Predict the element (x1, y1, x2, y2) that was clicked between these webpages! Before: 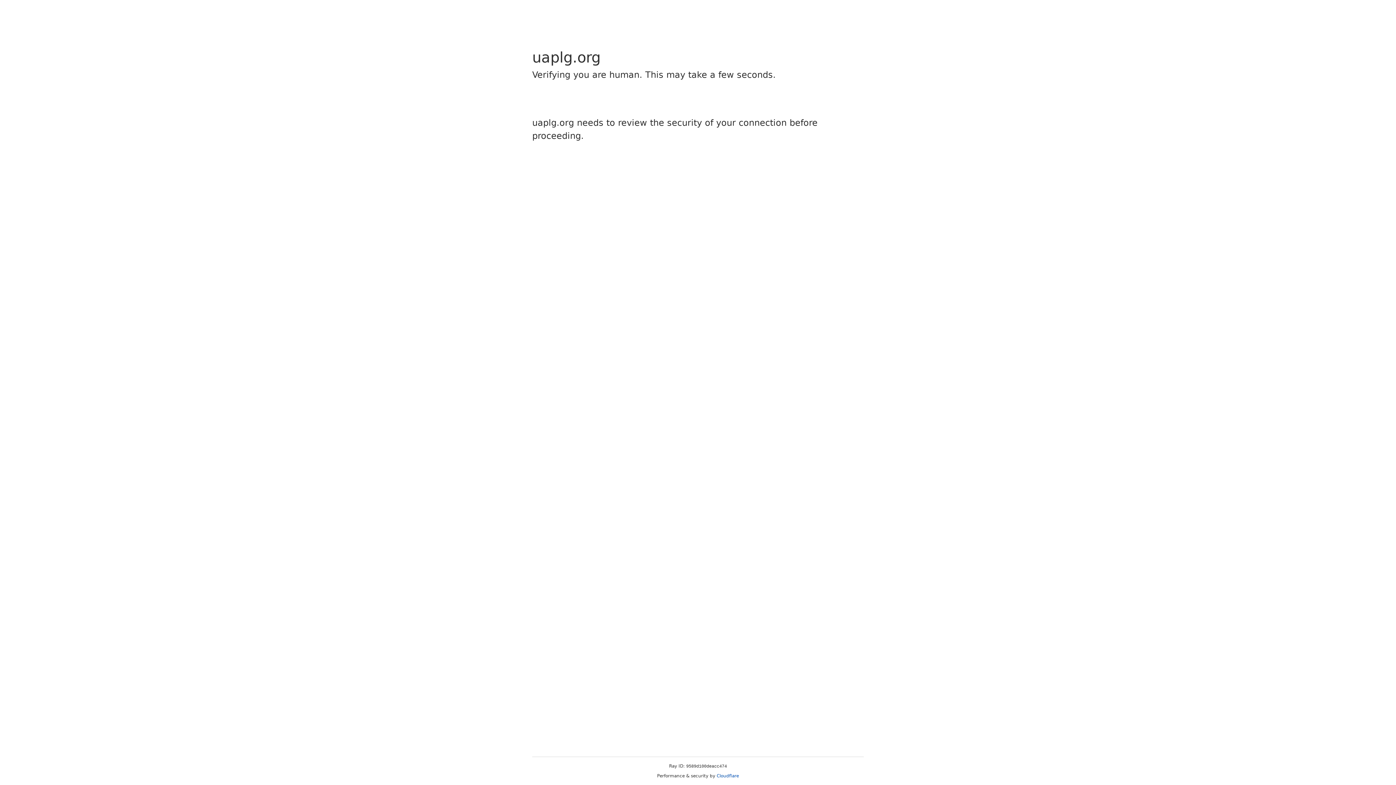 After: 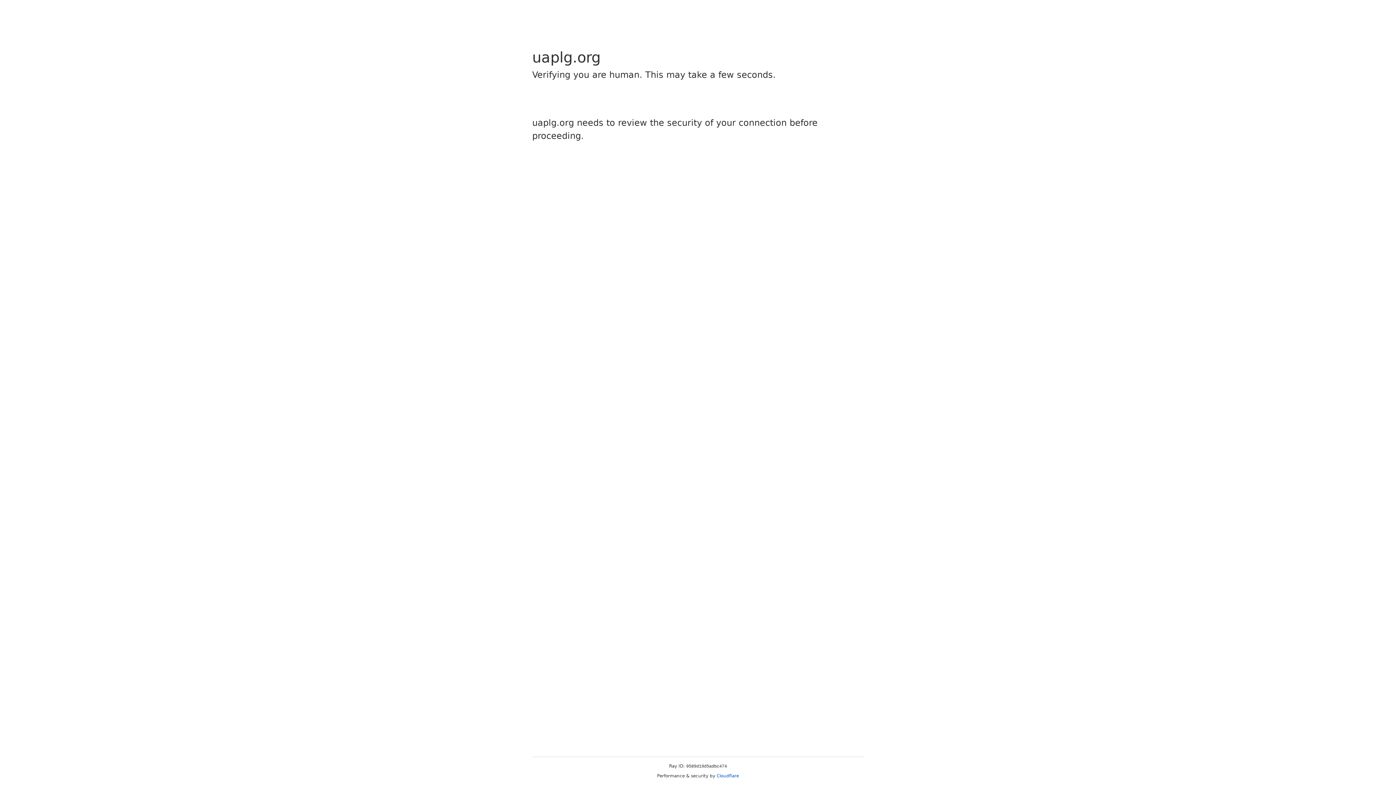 Action: label: Cloudflare bbox: (716, 773, 739, 778)